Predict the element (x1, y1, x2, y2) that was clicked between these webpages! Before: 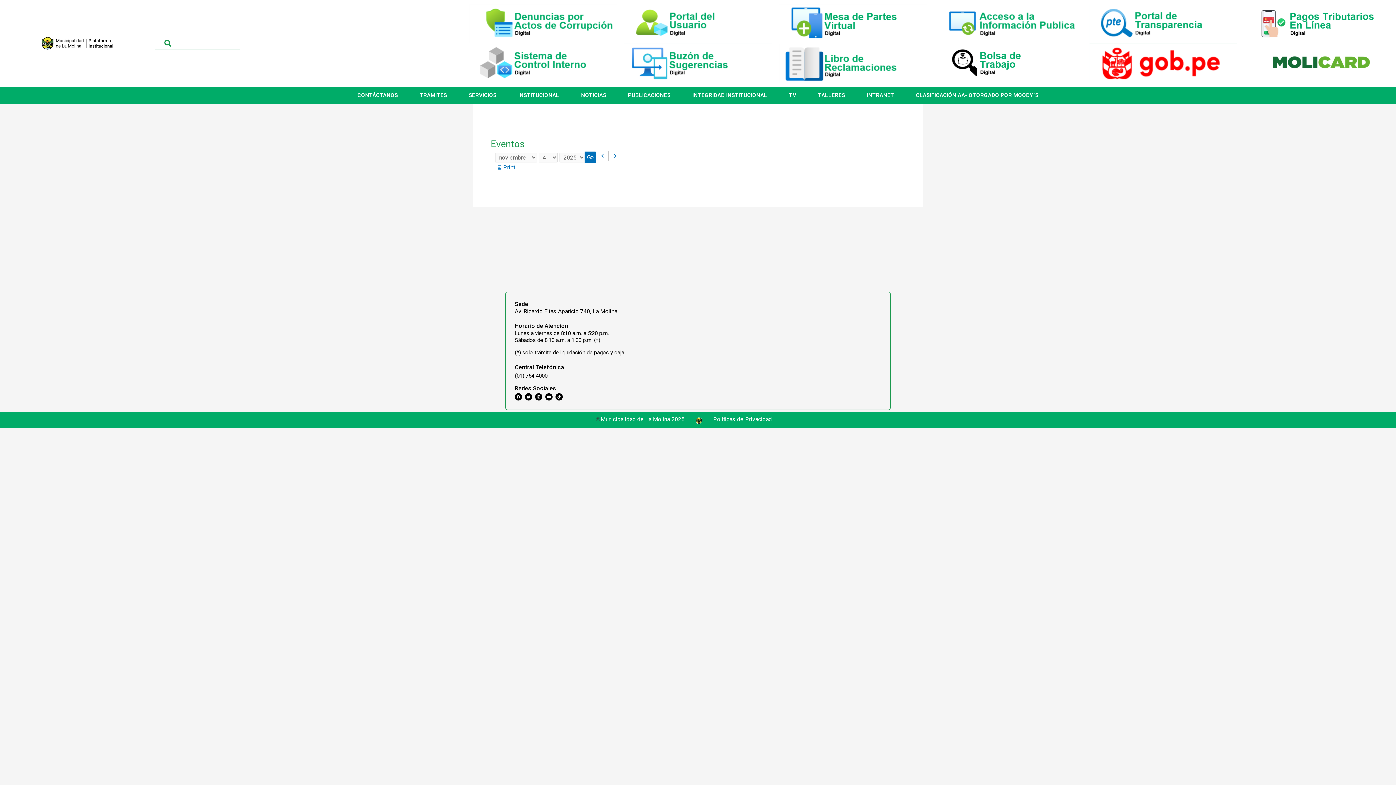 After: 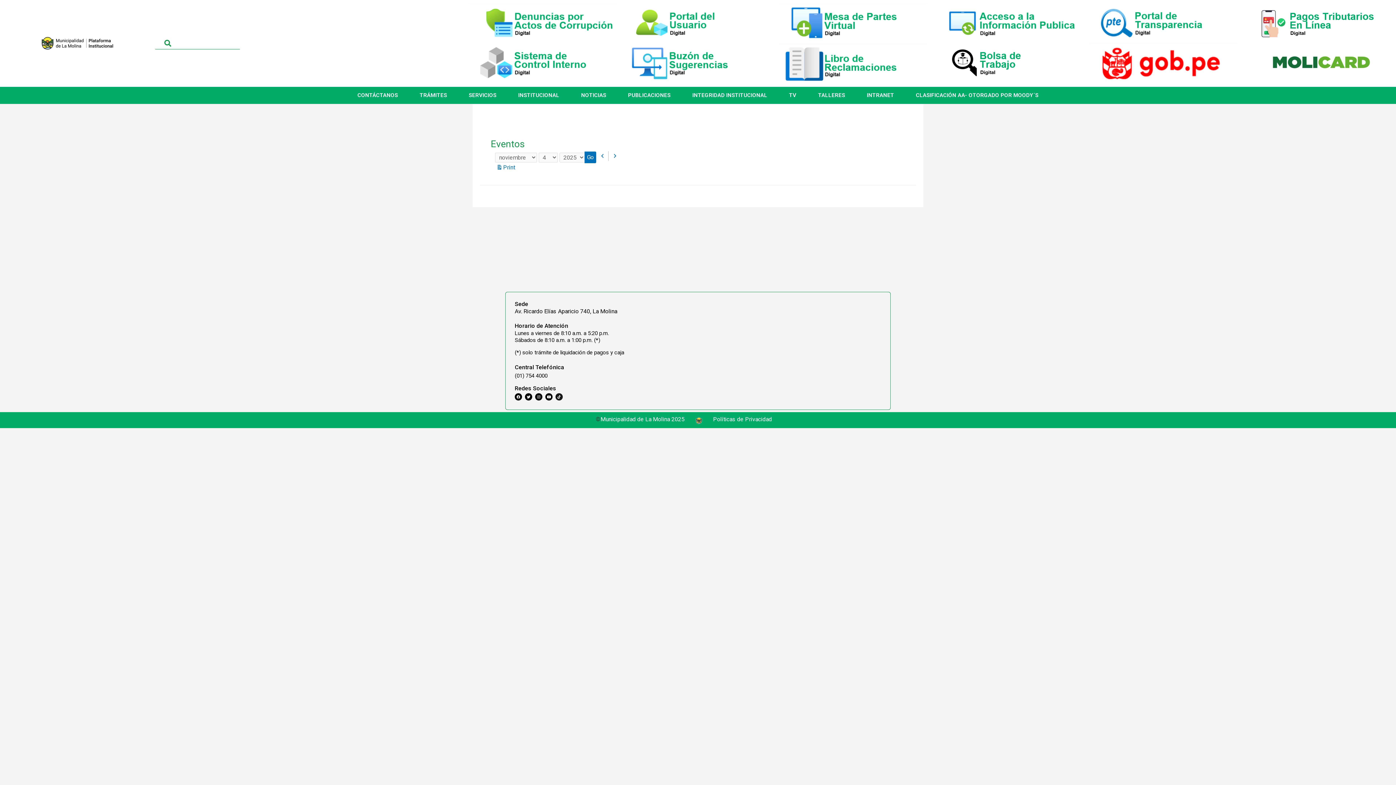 Action: bbox: (555, 393, 562, 400) label: Tiktok